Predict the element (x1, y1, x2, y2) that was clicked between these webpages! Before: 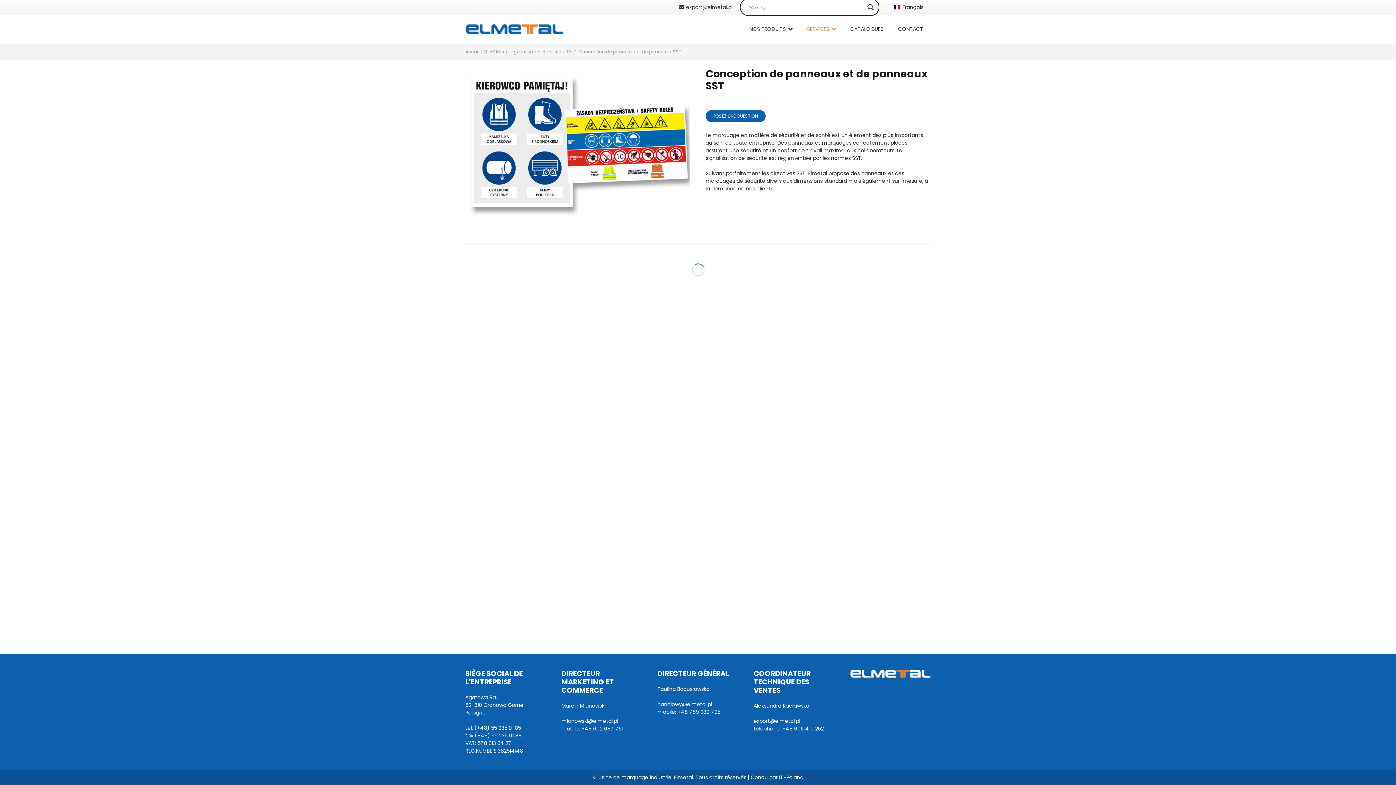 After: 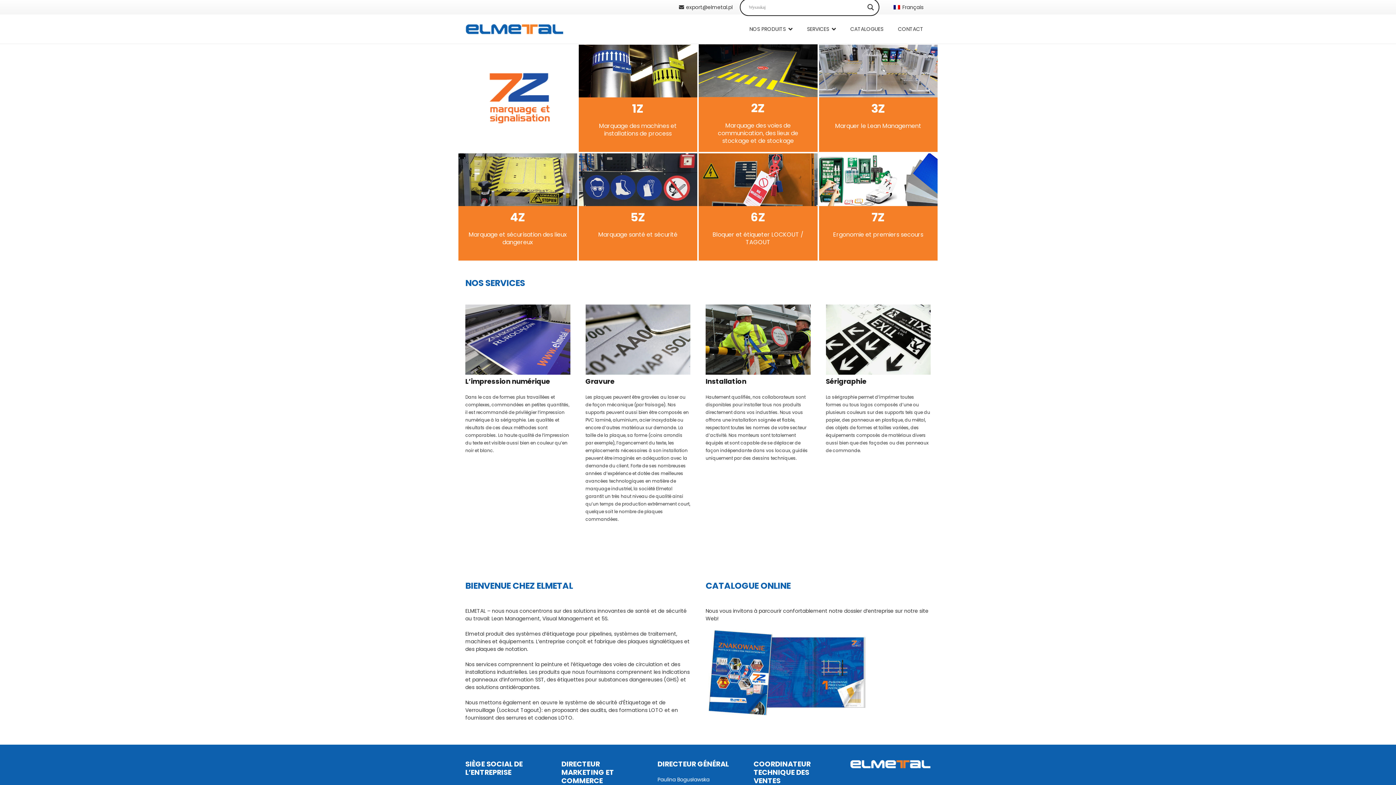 Action: bbox: (465, 48, 481, 54) label: Accueil